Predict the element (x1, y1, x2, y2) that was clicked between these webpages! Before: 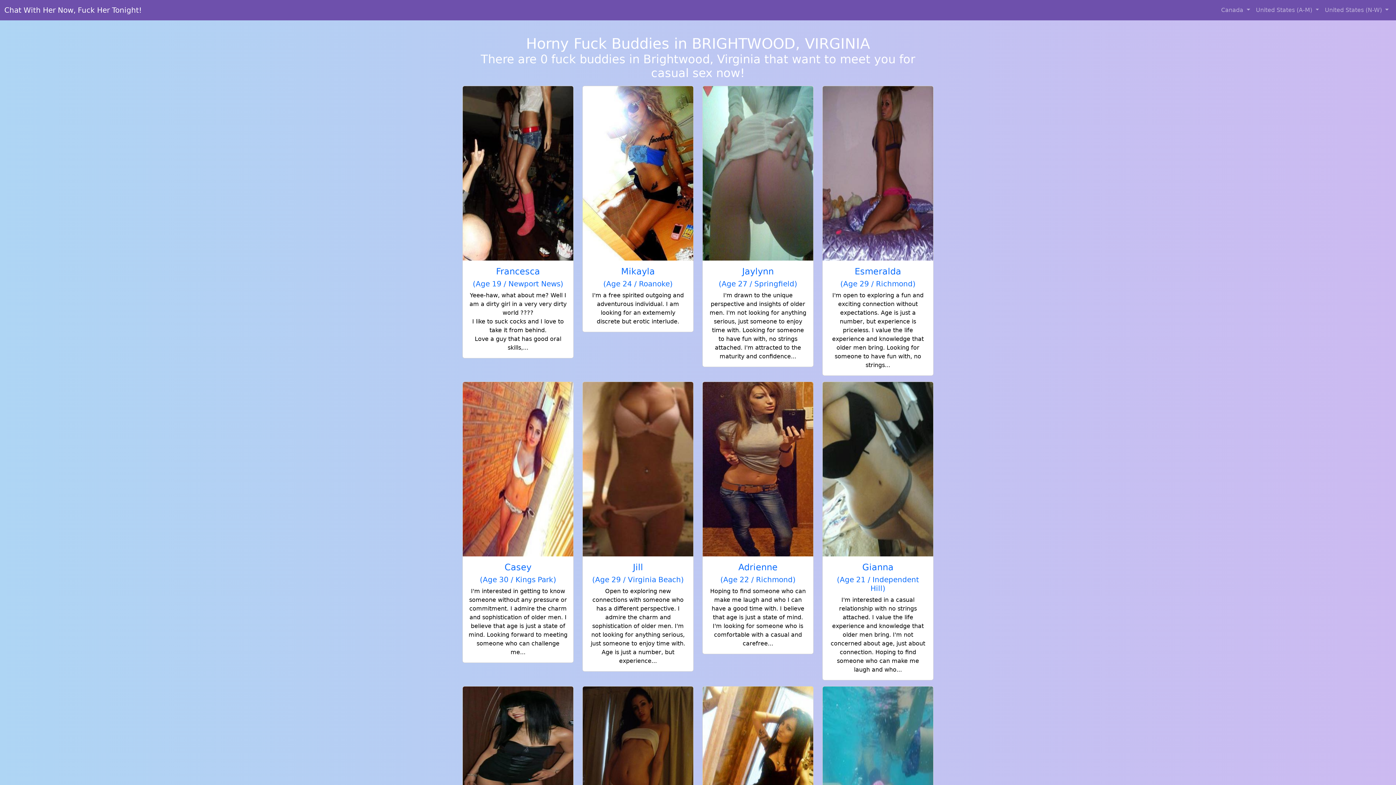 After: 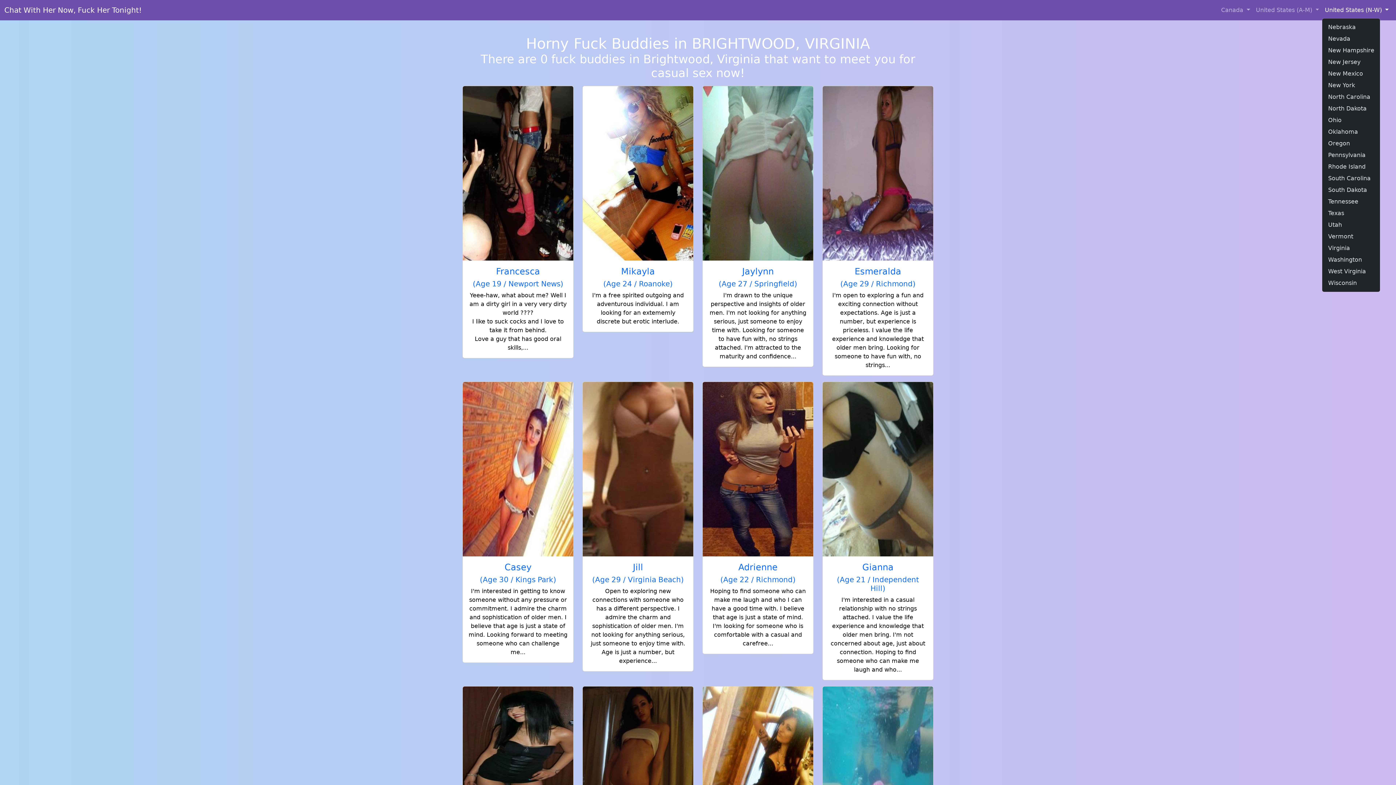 Action: label: United States (N-W)  bbox: (1322, 2, 1392, 17)